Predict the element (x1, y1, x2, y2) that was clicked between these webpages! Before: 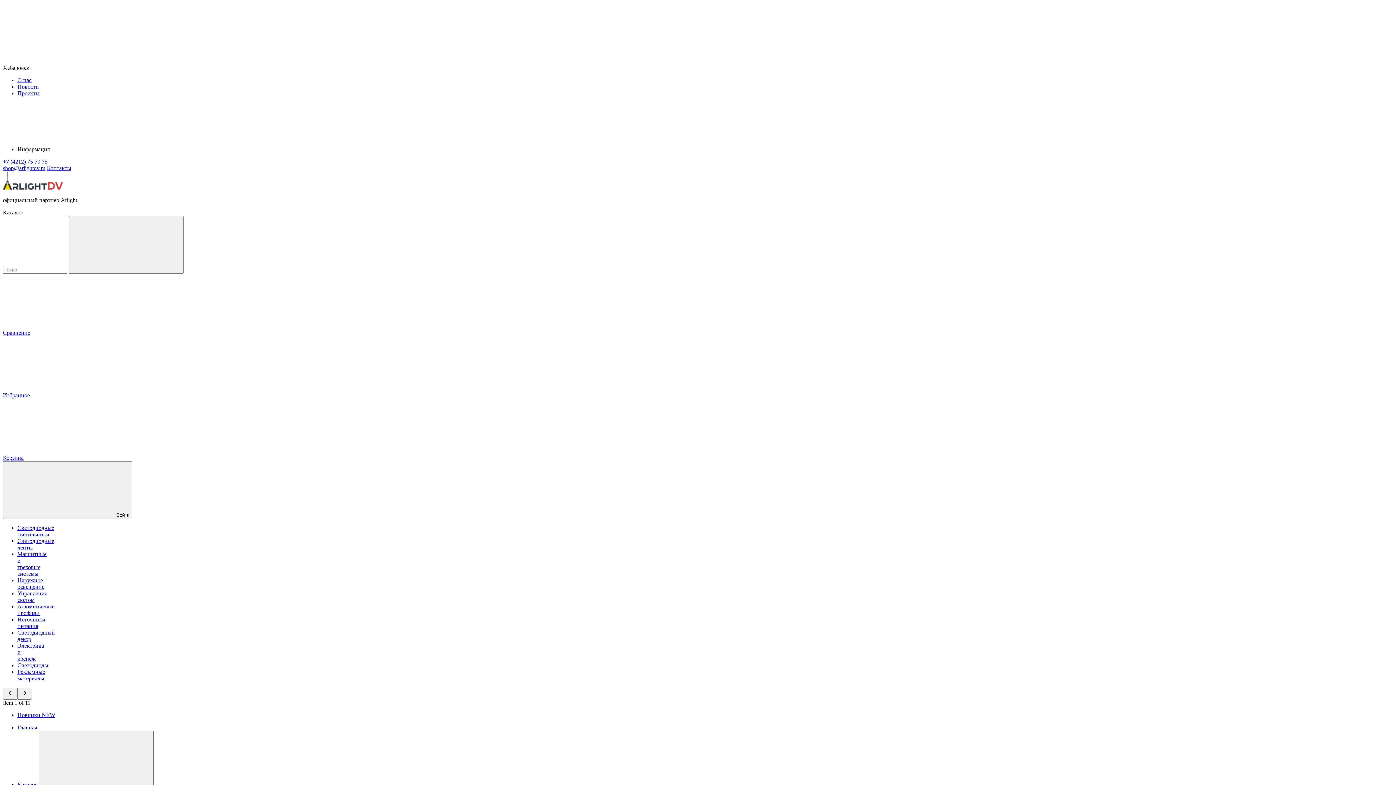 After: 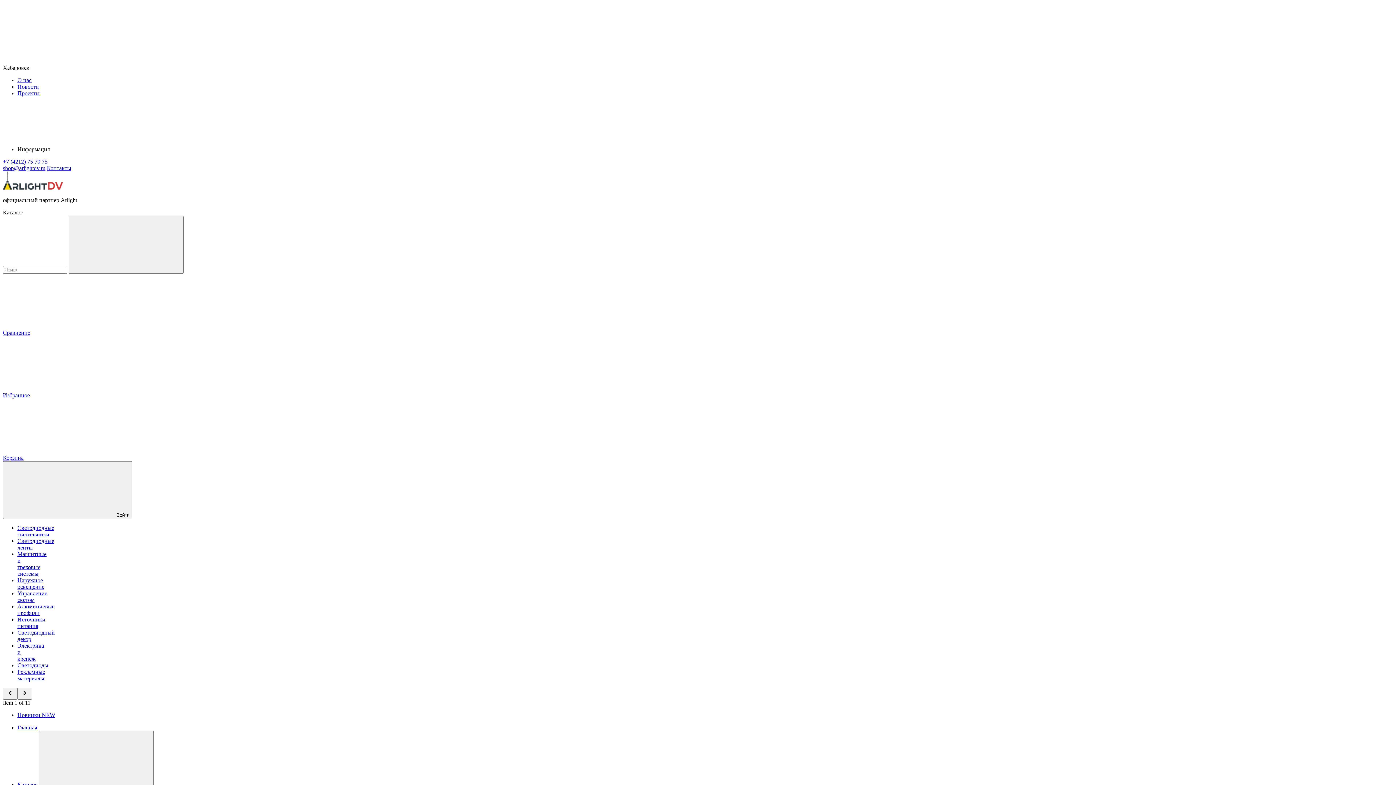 Action: label: Алюминиевые профили bbox: (17, 603, 54, 616)